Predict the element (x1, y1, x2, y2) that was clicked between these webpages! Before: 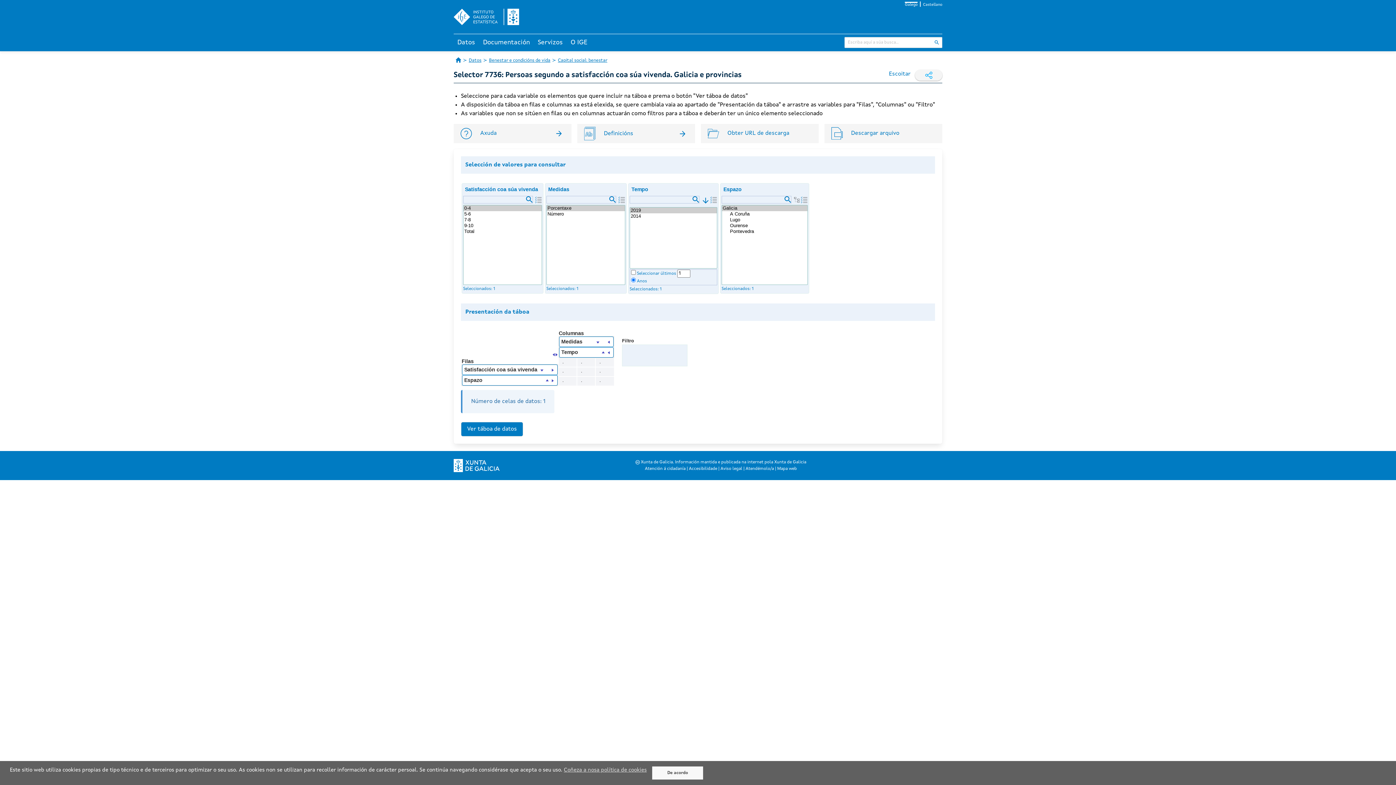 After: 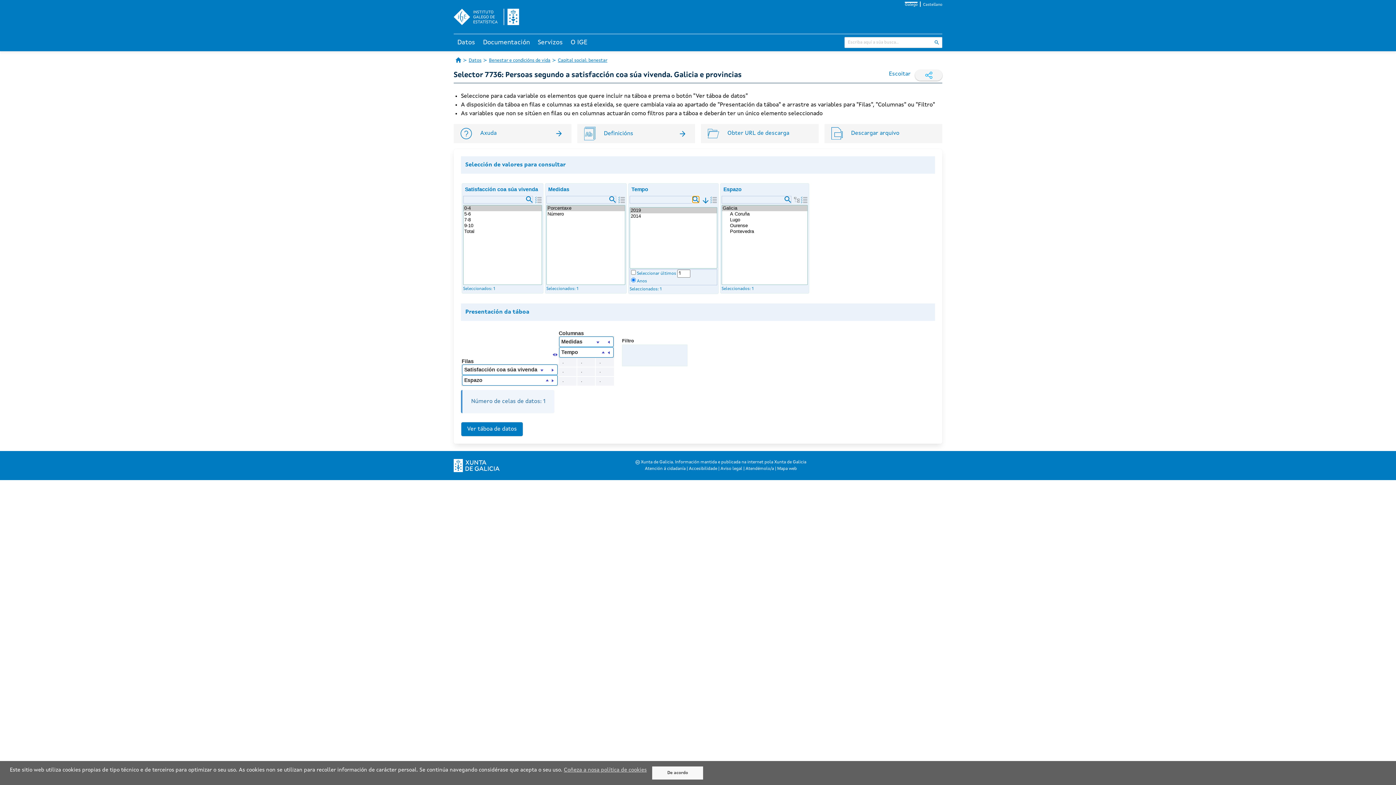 Action: bbox: (692, 196, 699, 202)